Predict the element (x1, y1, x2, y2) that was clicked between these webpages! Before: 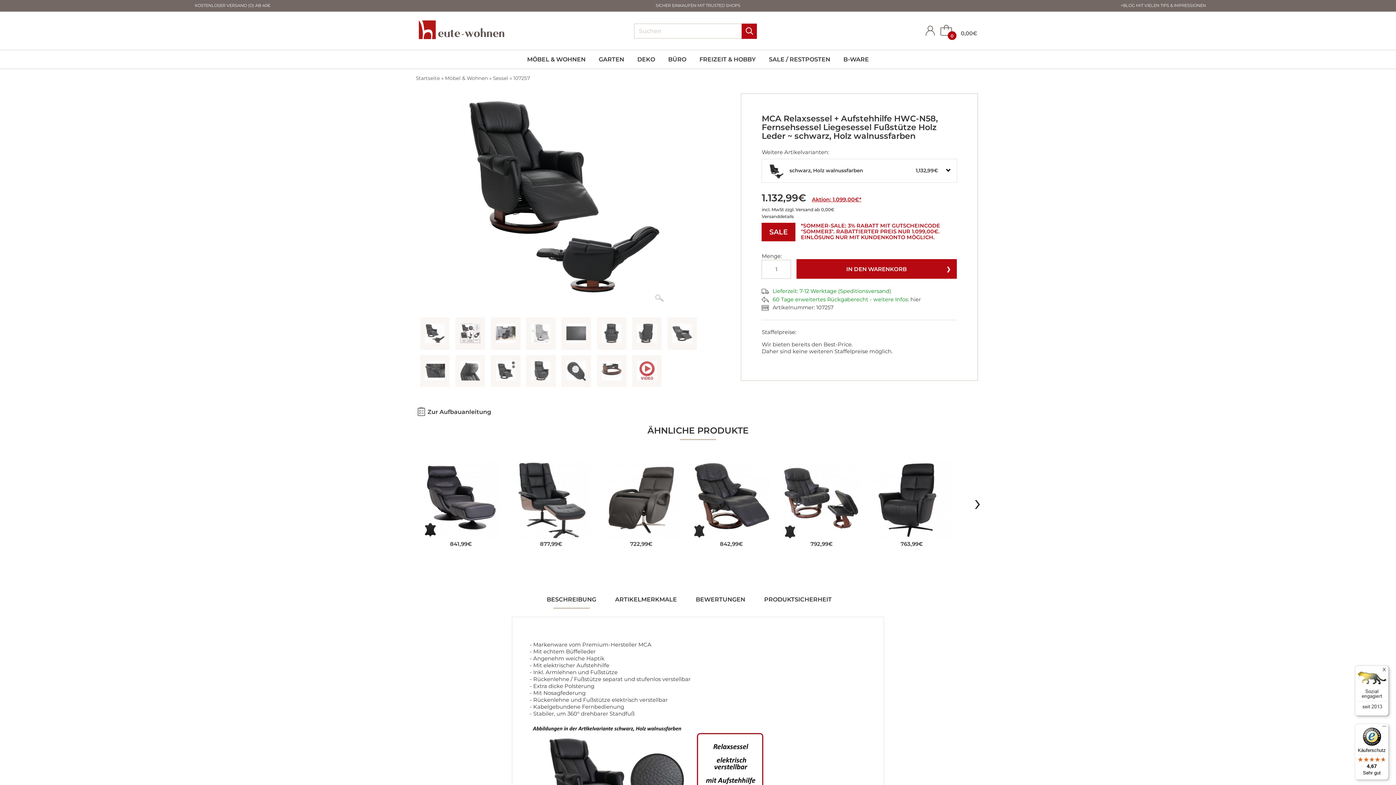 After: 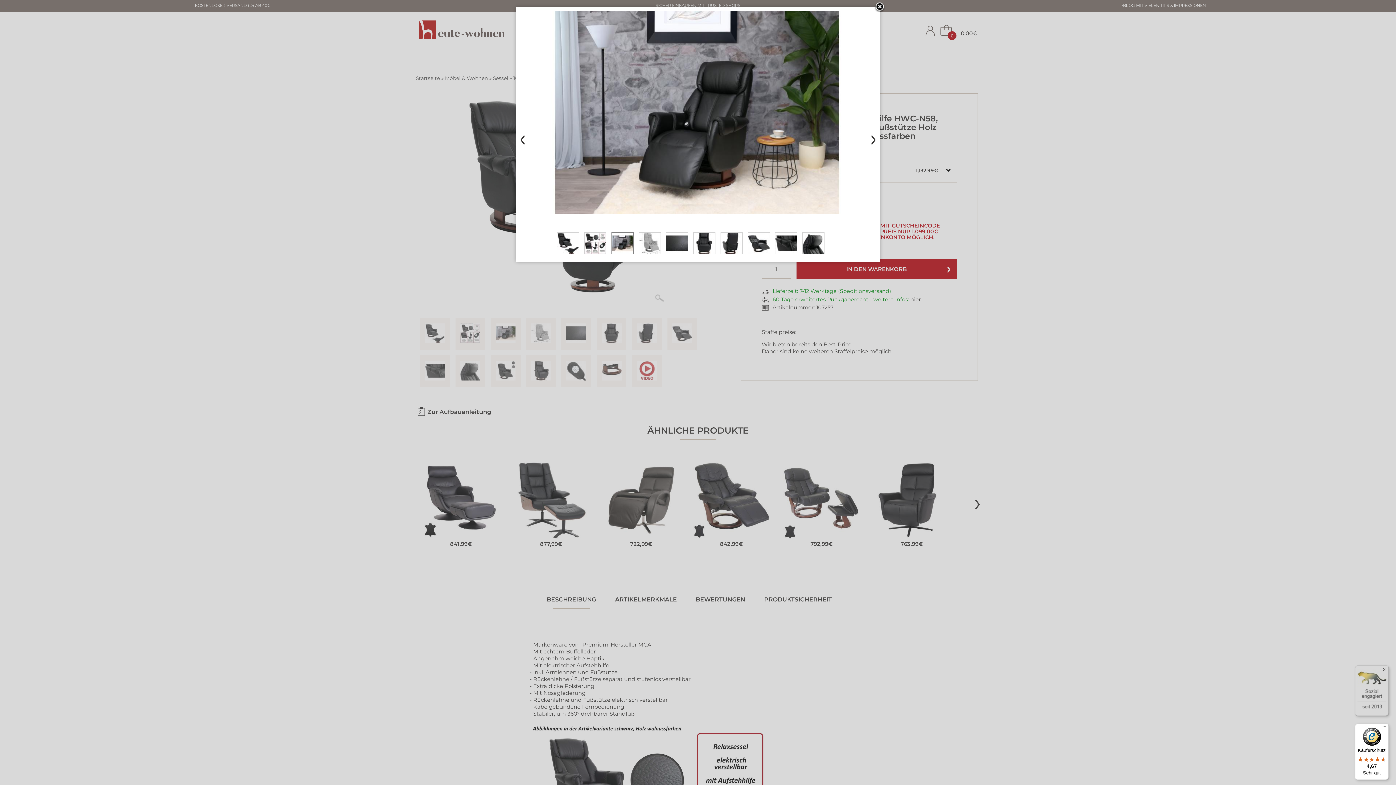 Action: bbox: (490, 317, 520, 350)